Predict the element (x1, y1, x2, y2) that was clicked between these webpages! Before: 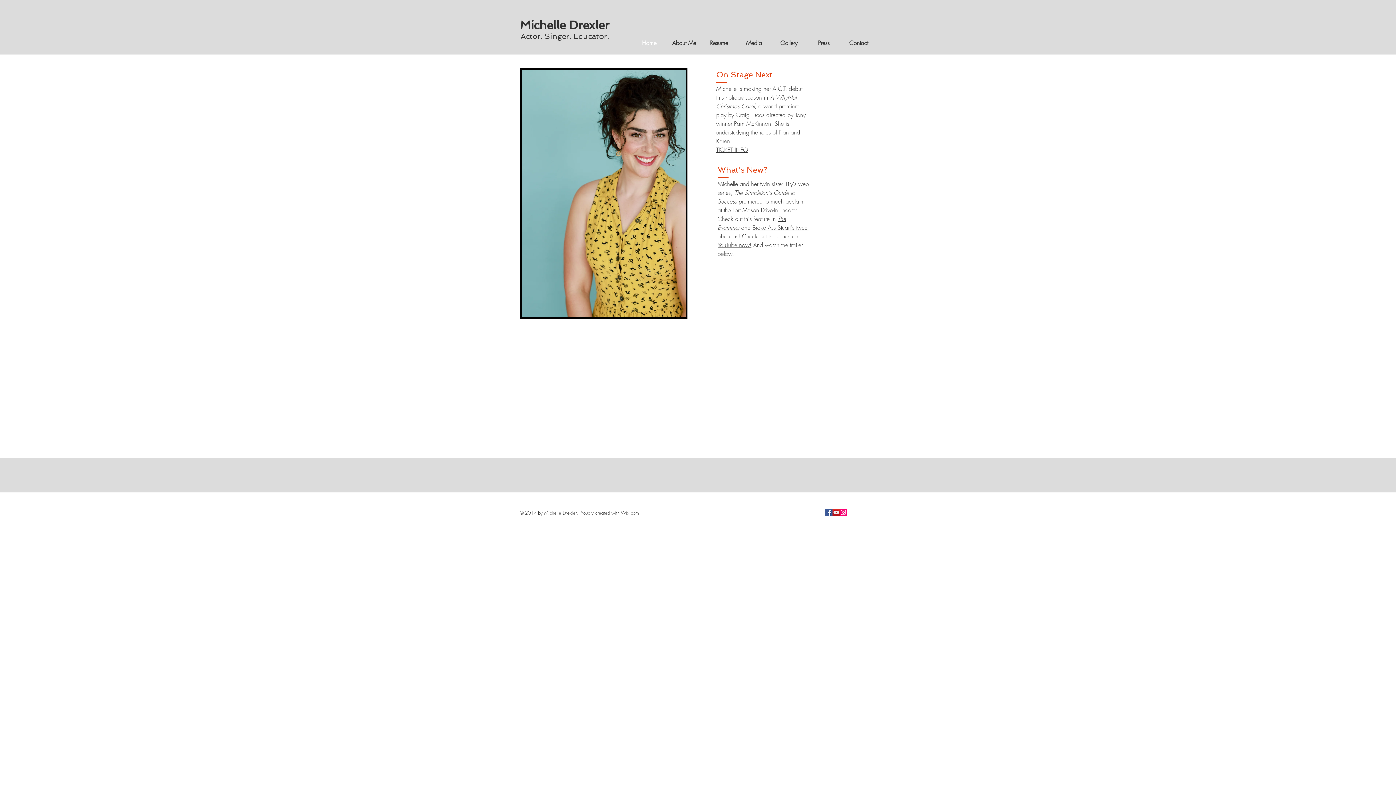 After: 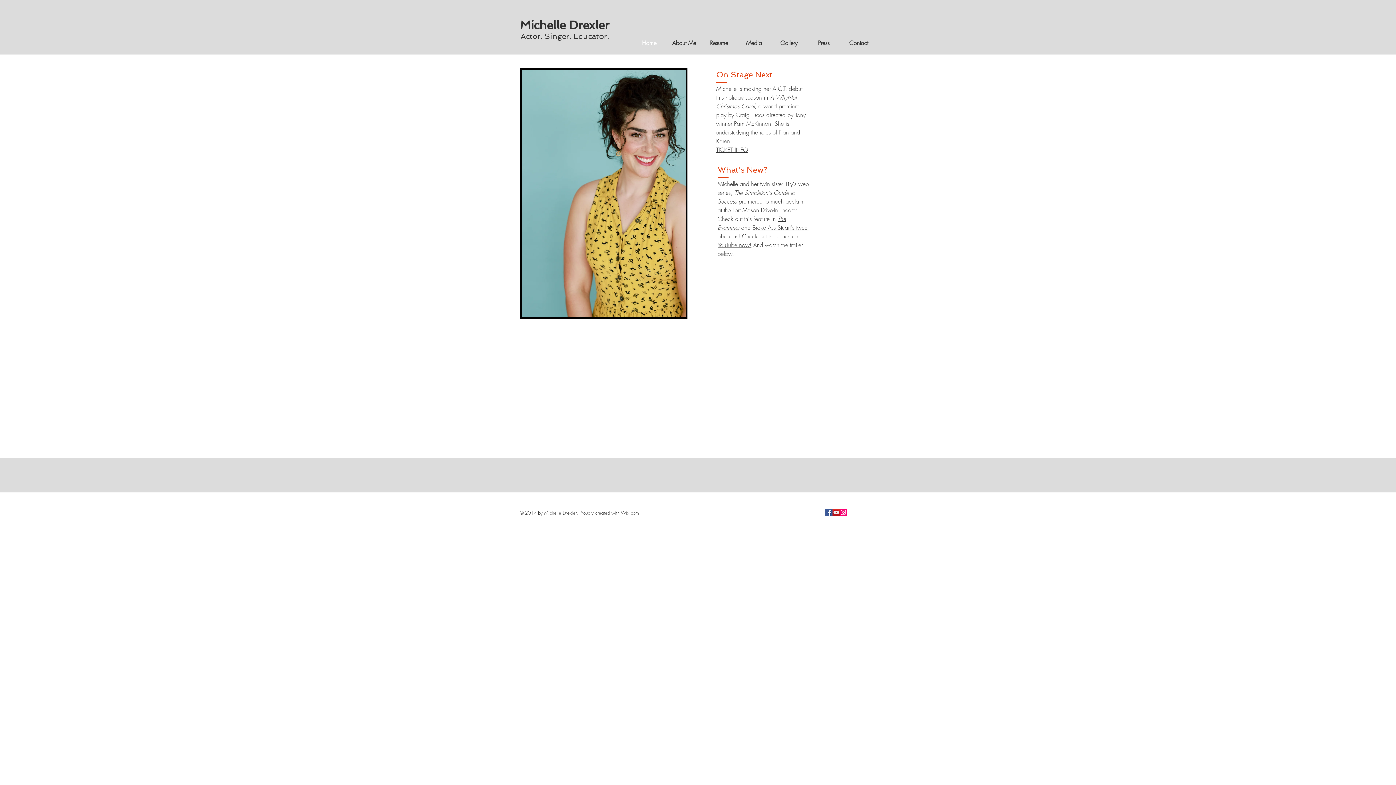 Action: label: Facebook Social Icon bbox: (825, 509, 832, 516)